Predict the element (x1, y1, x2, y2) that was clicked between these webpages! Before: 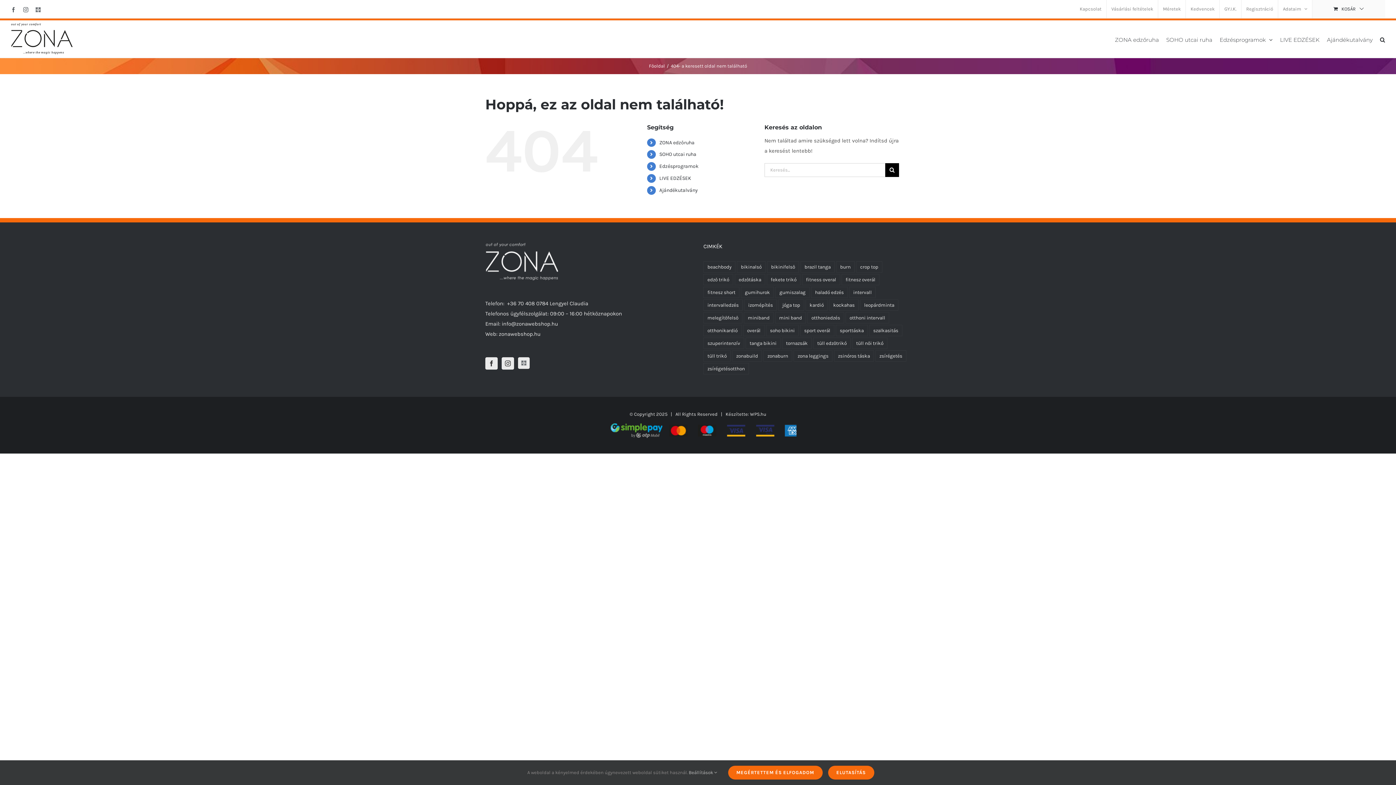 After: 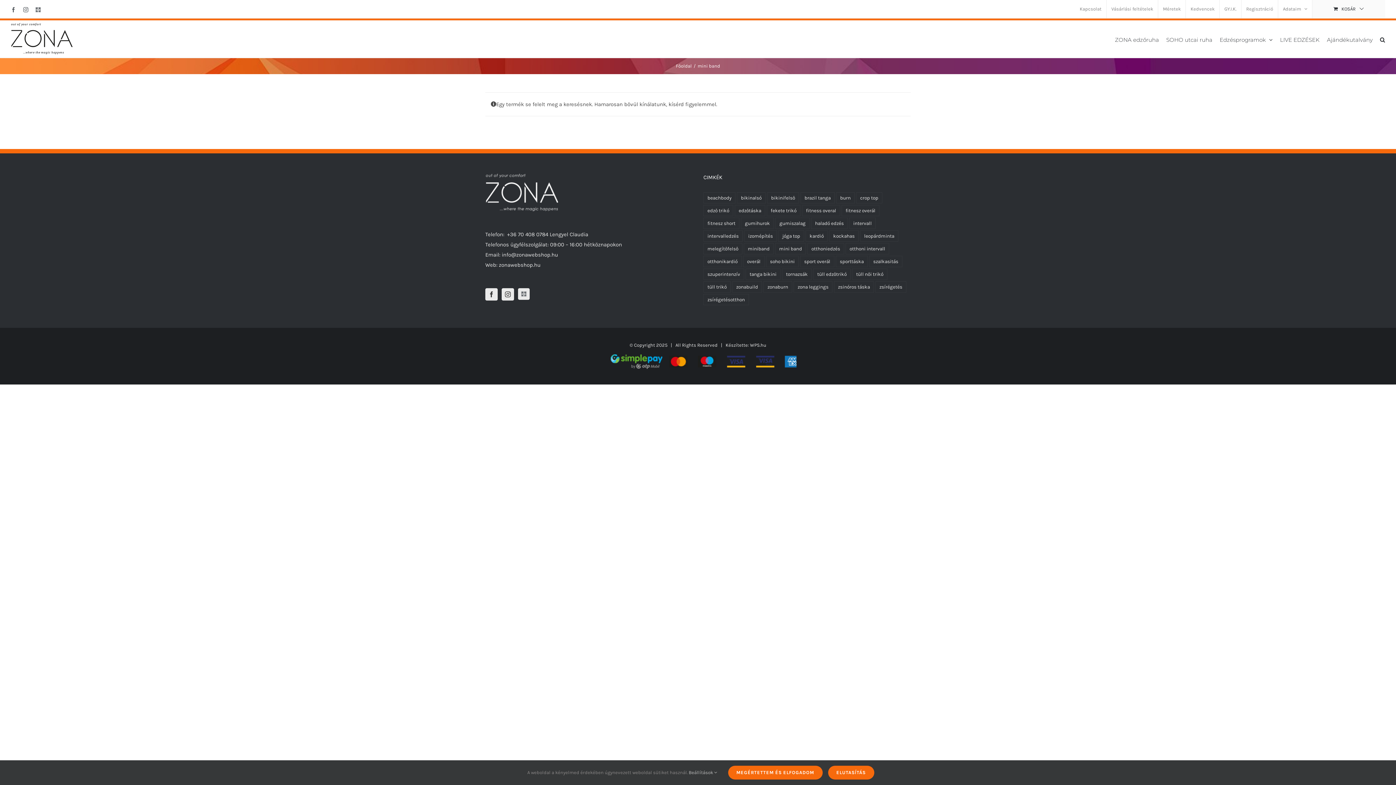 Action: bbox: (775, 312, 806, 323) label: mini band (0 termék)